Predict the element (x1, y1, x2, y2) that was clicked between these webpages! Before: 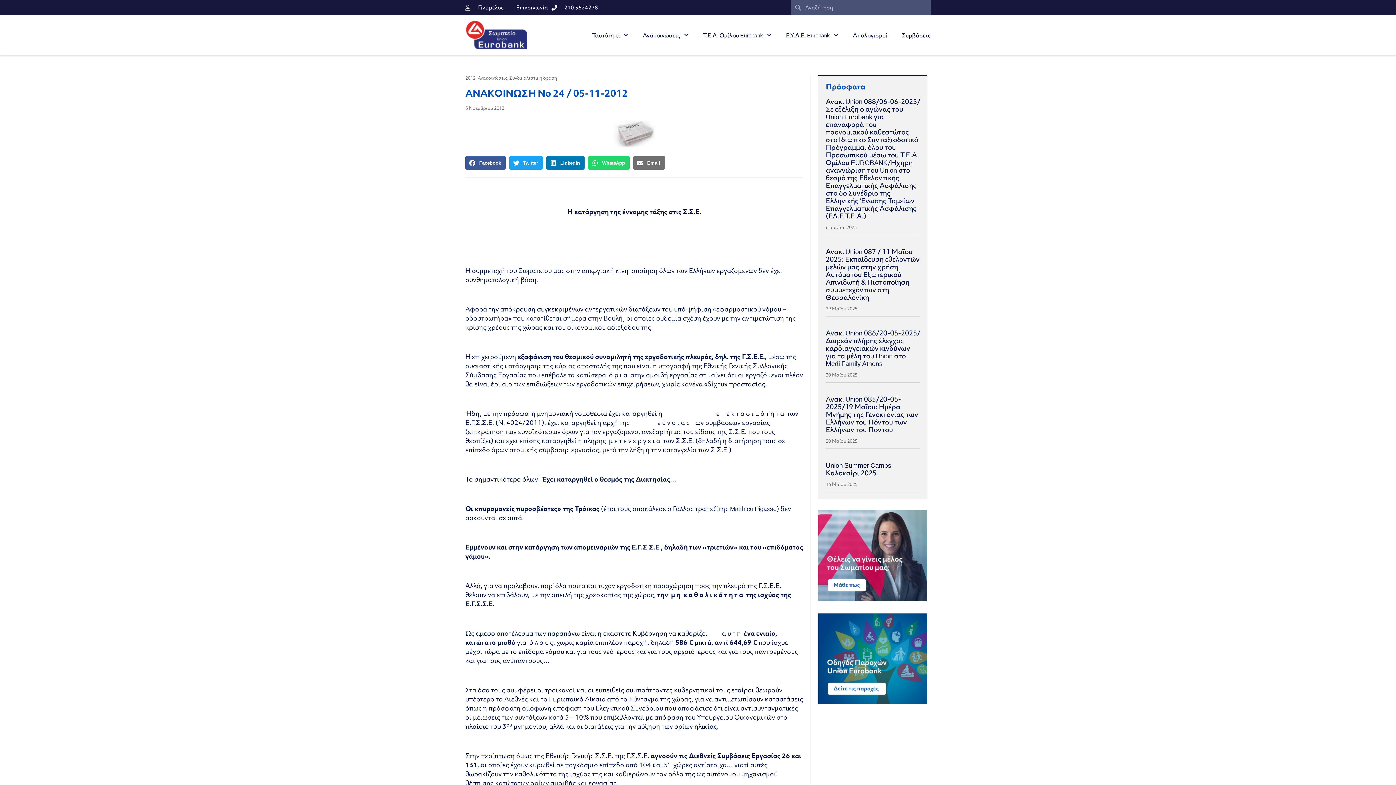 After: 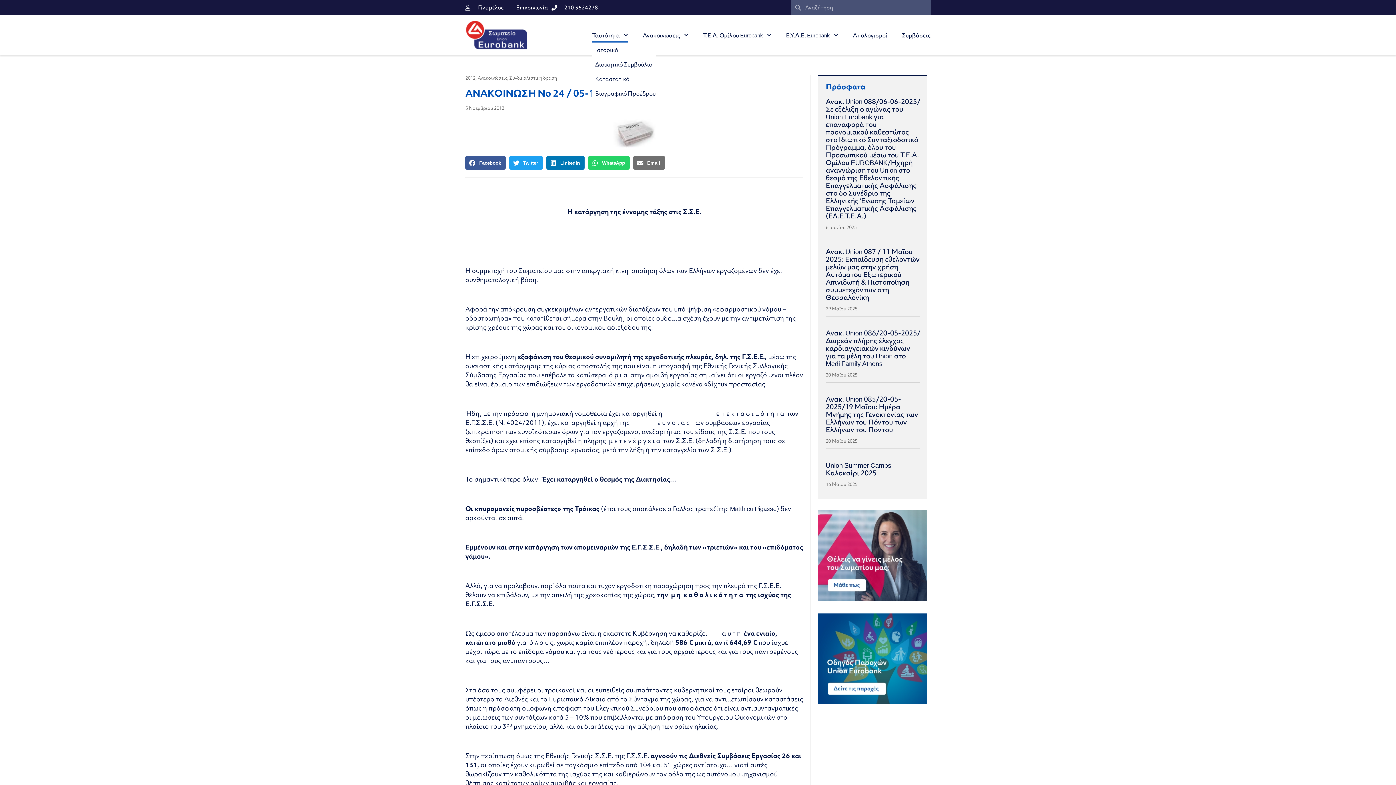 Action: label: Ταυτότητα bbox: (592, 27, 628, 42)